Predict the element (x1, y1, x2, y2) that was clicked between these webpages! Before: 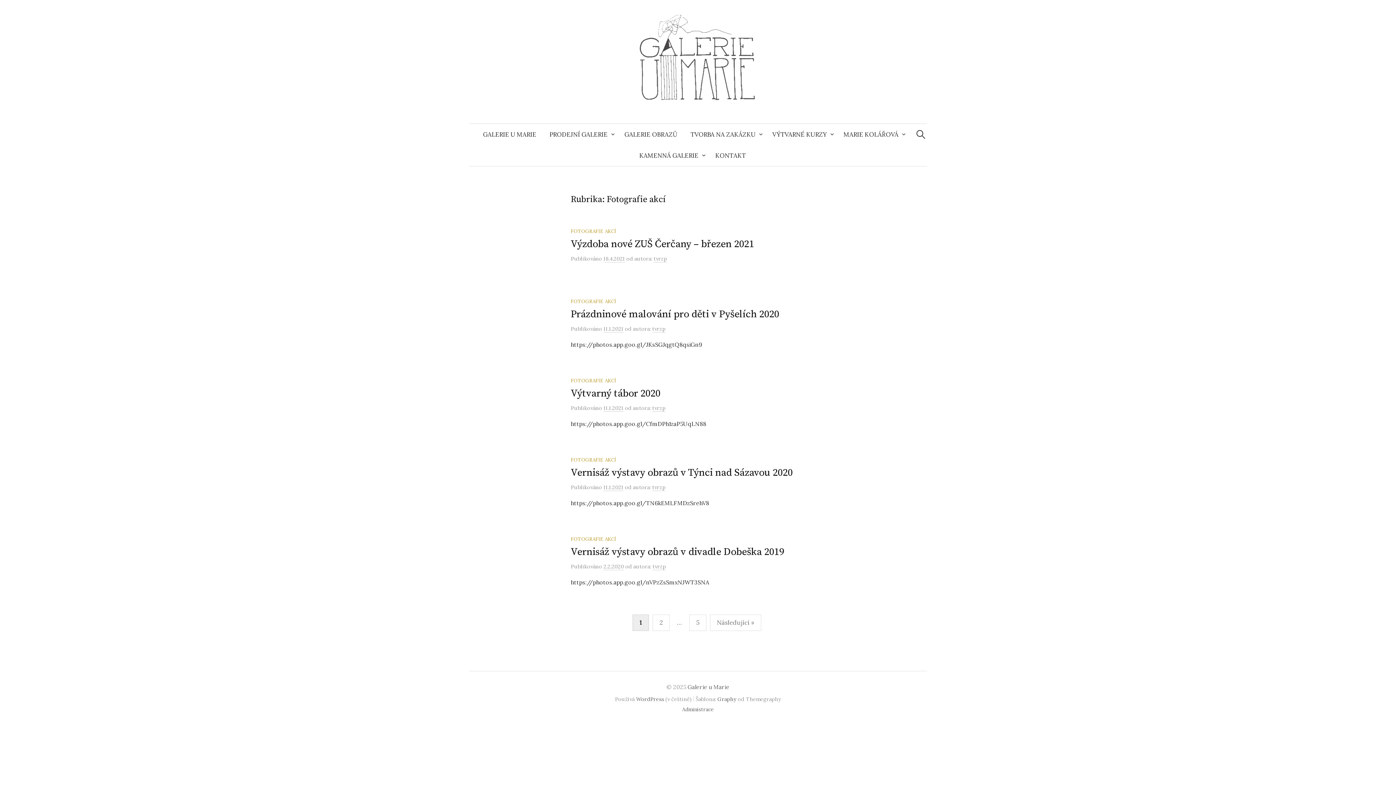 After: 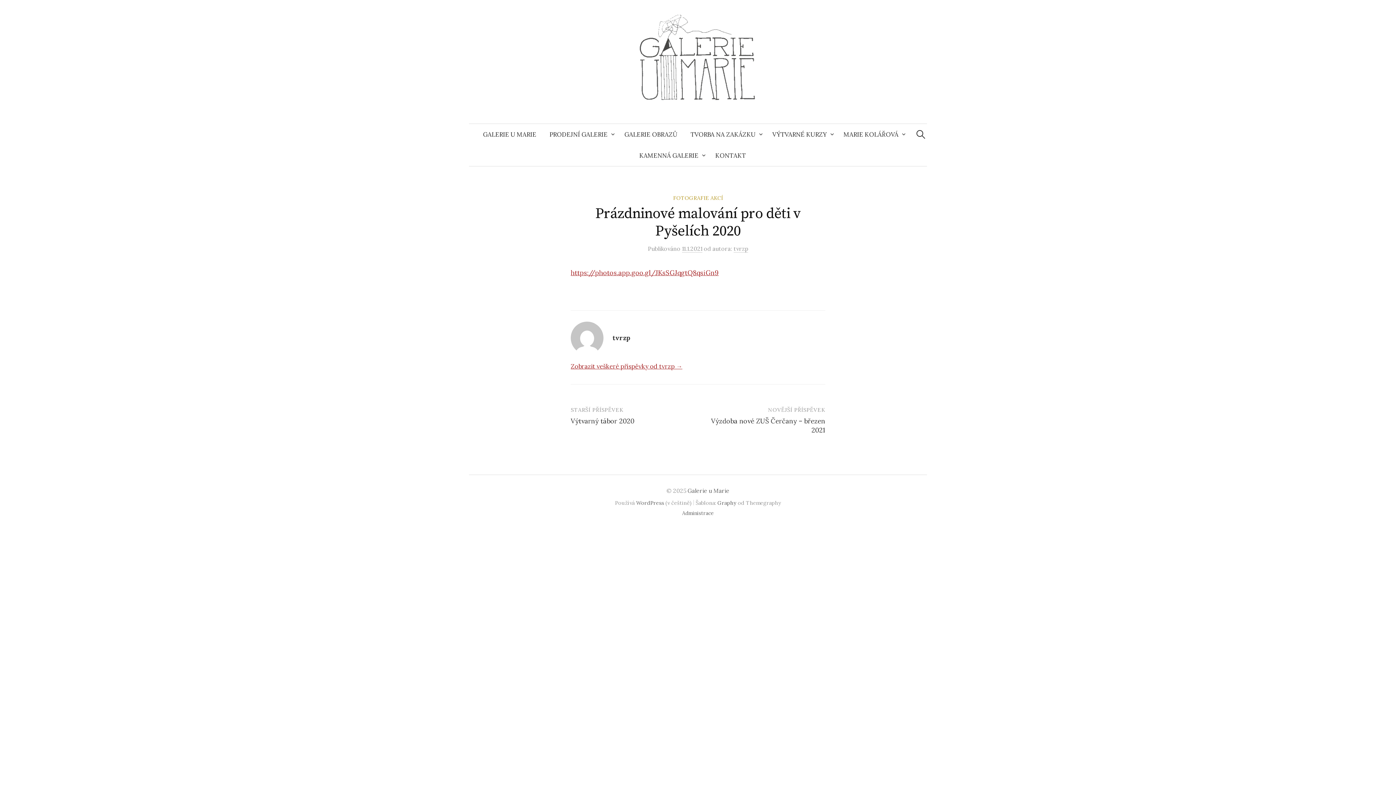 Action: label: Prázdninové malování pro děti v Pyšelích 2020 bbox: (570, 308, 779, 320)